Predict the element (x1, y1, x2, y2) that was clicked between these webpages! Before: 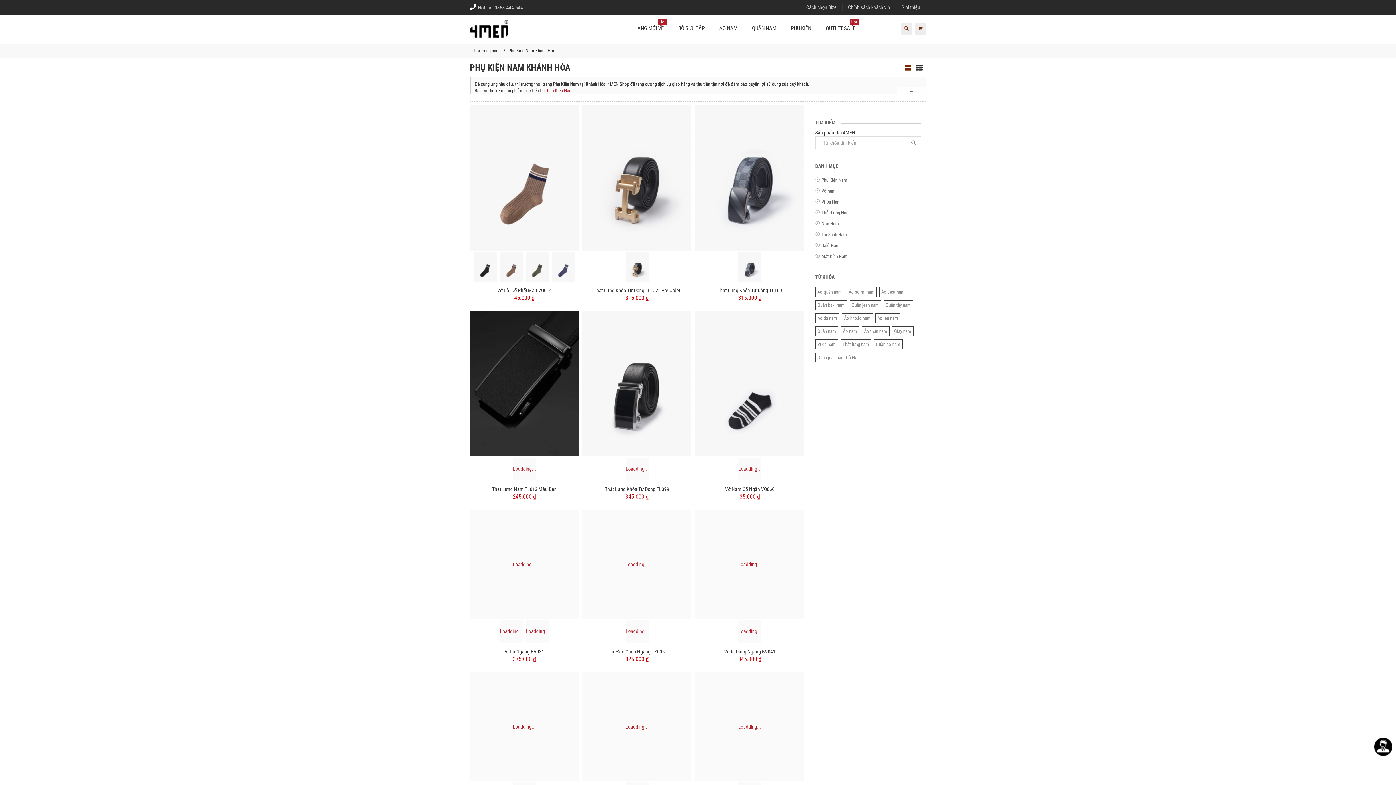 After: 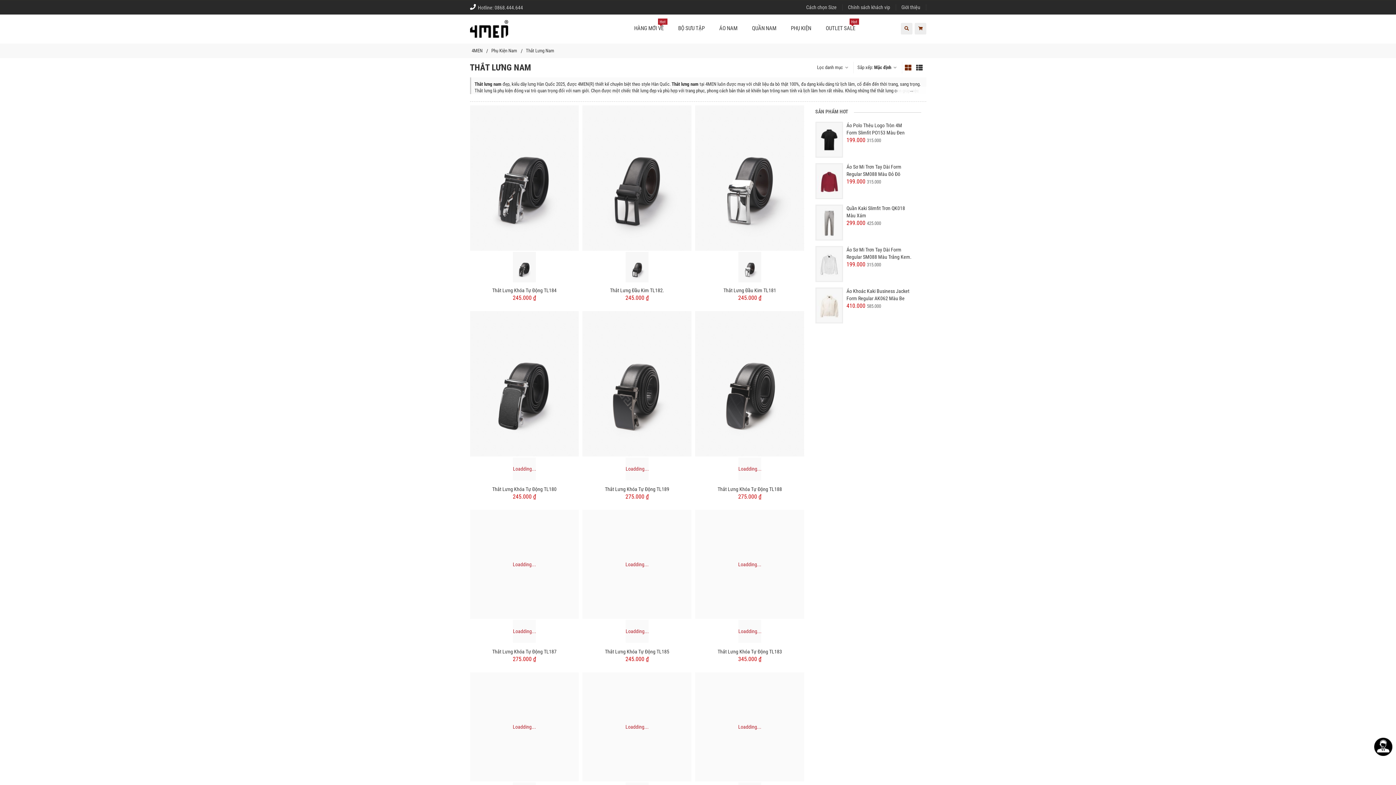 Action: bbox: (840, 339, 871, 349) label: Thắt lưng nam